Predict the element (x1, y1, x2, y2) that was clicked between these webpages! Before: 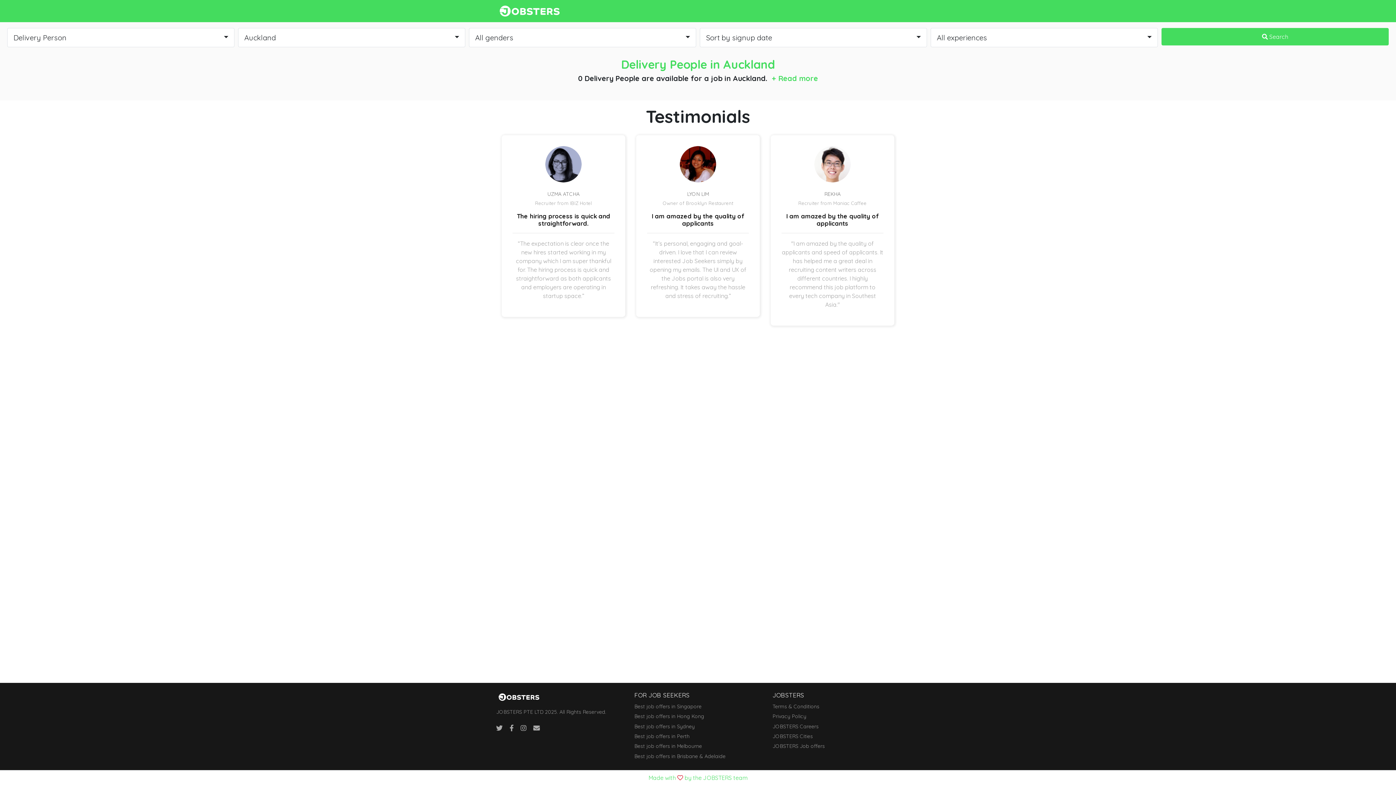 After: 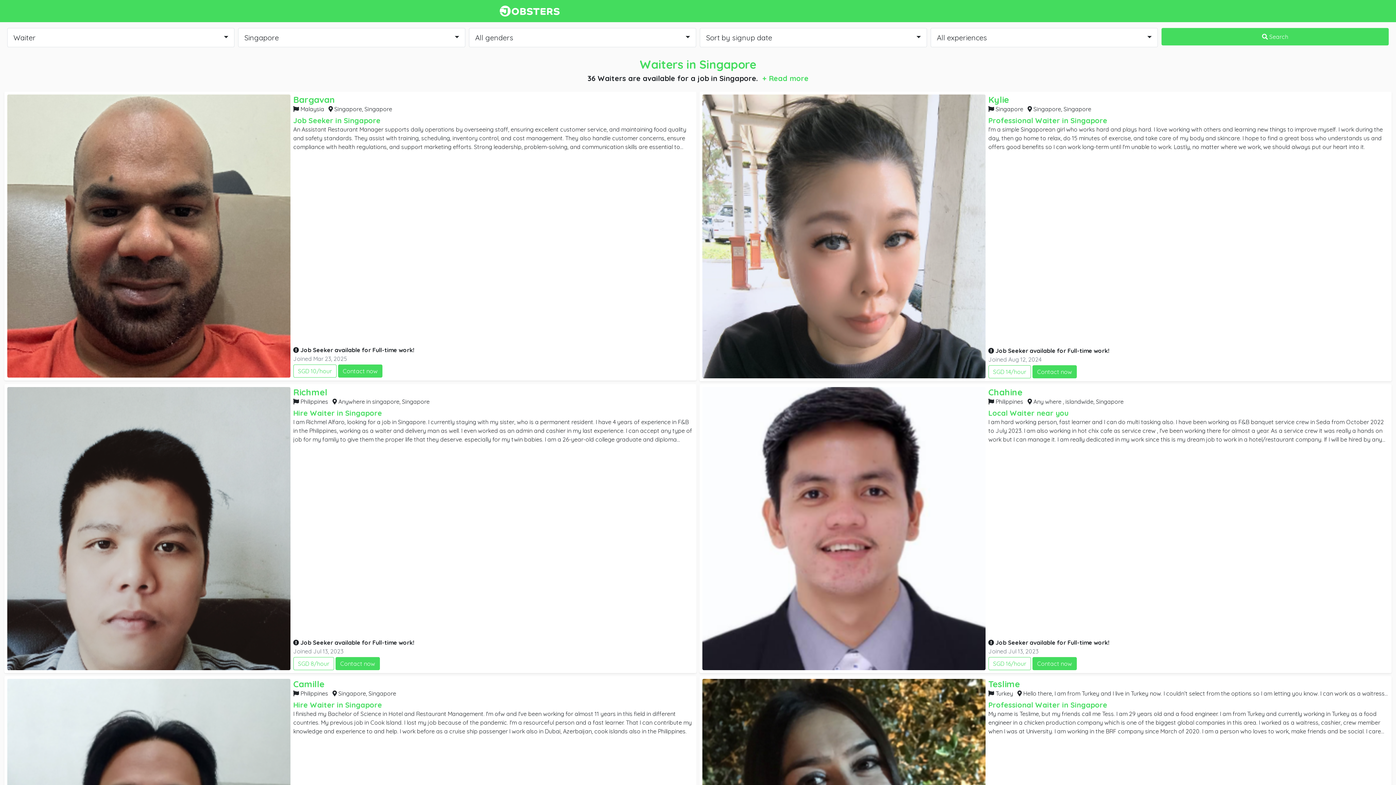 Action: label: Best job offers in Singapore bbox: (634, 702, 761, 712)